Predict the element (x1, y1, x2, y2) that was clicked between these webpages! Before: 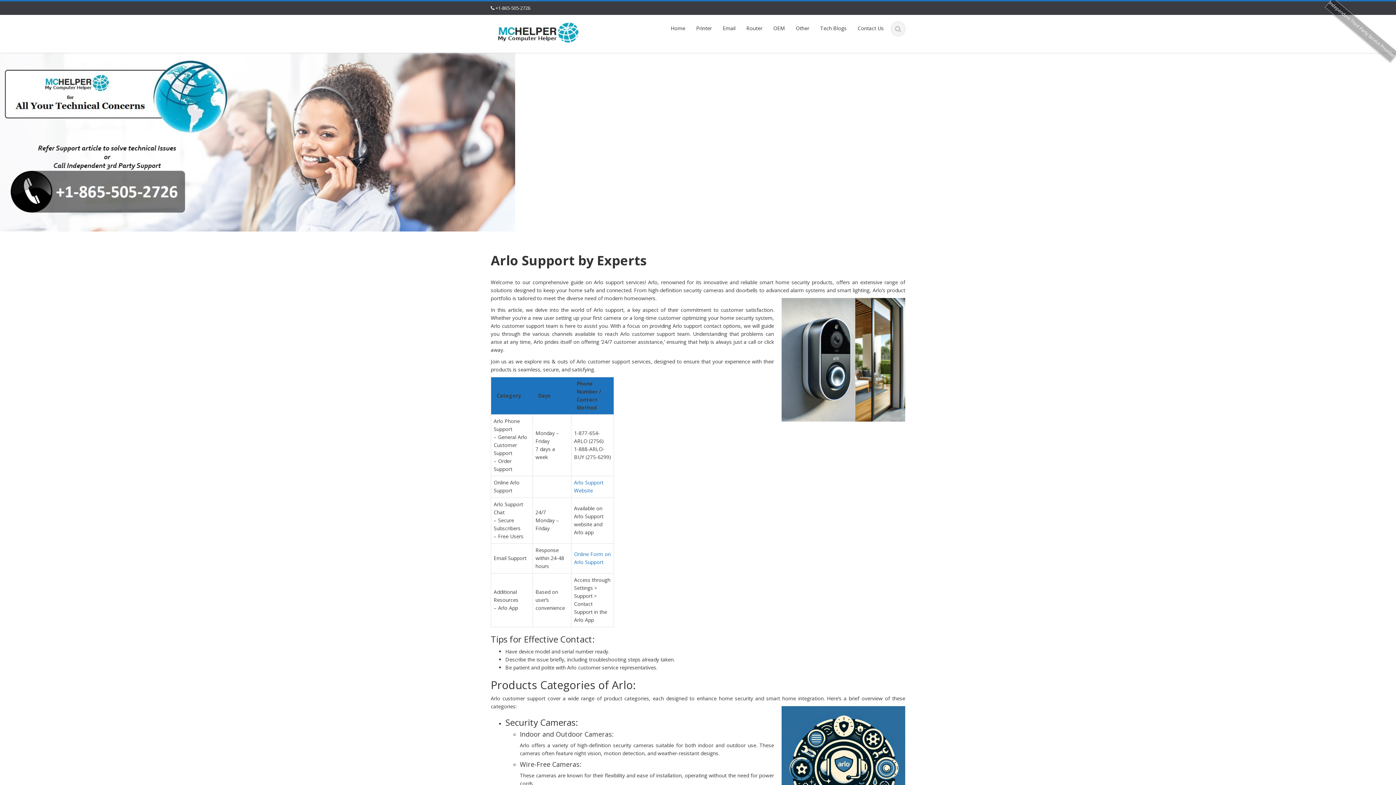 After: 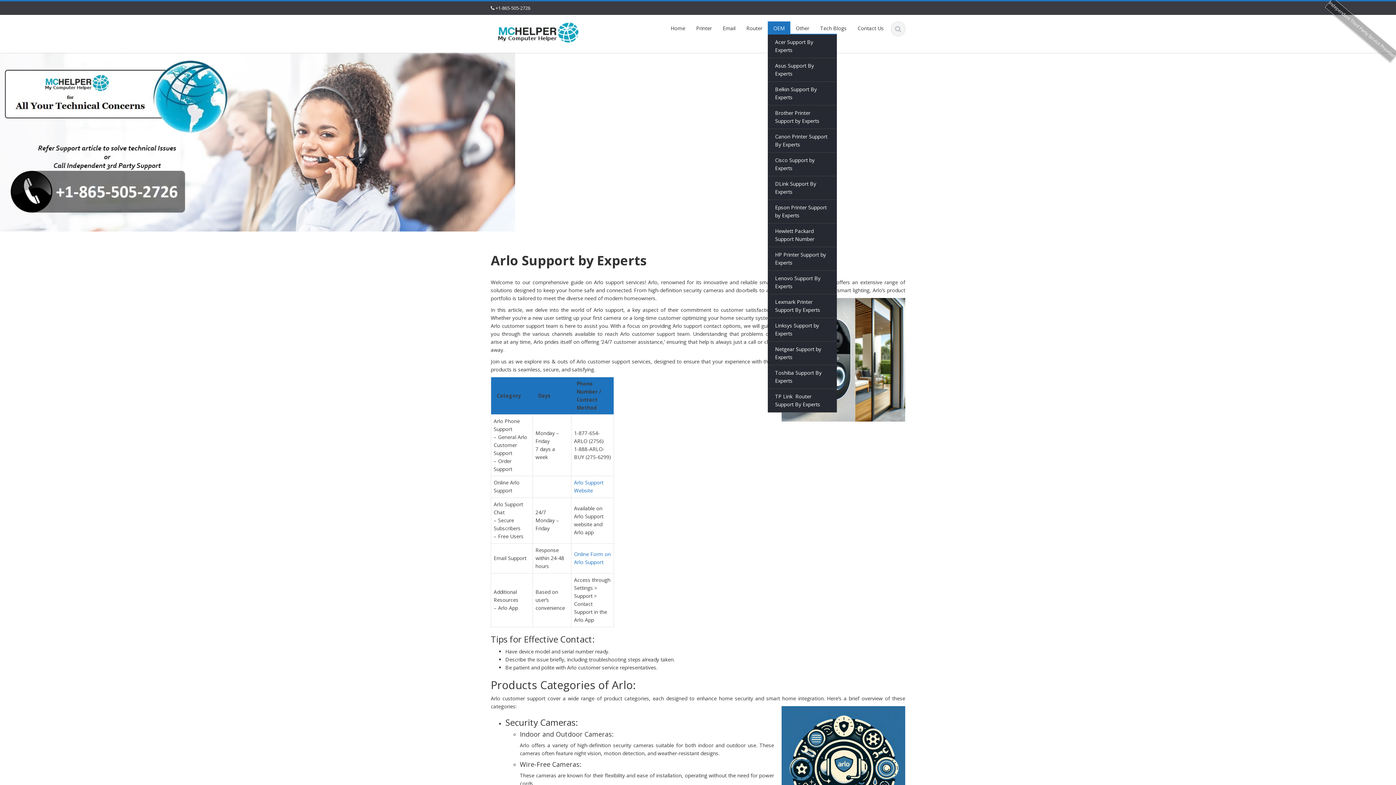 Action: label: OEM bbox: (768, 21, 790, 35)